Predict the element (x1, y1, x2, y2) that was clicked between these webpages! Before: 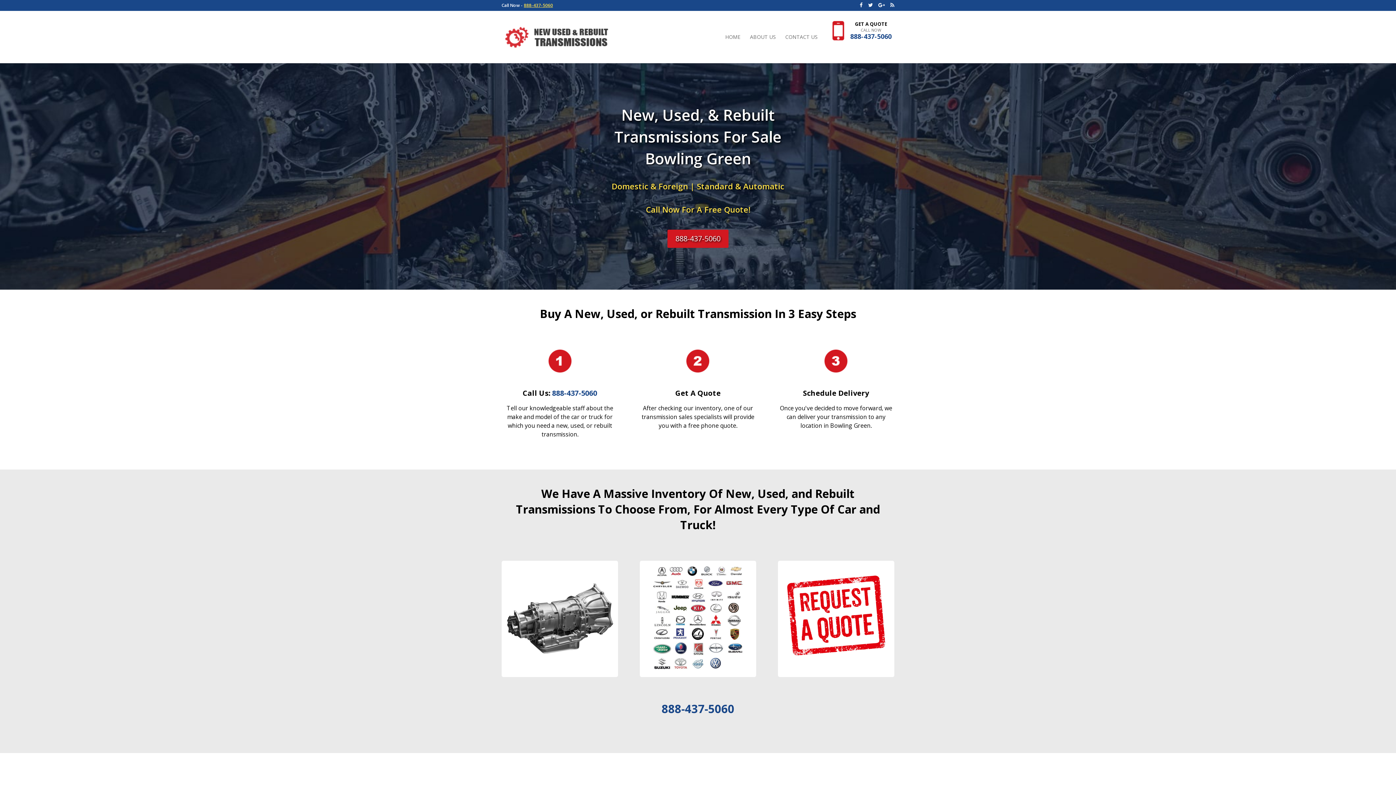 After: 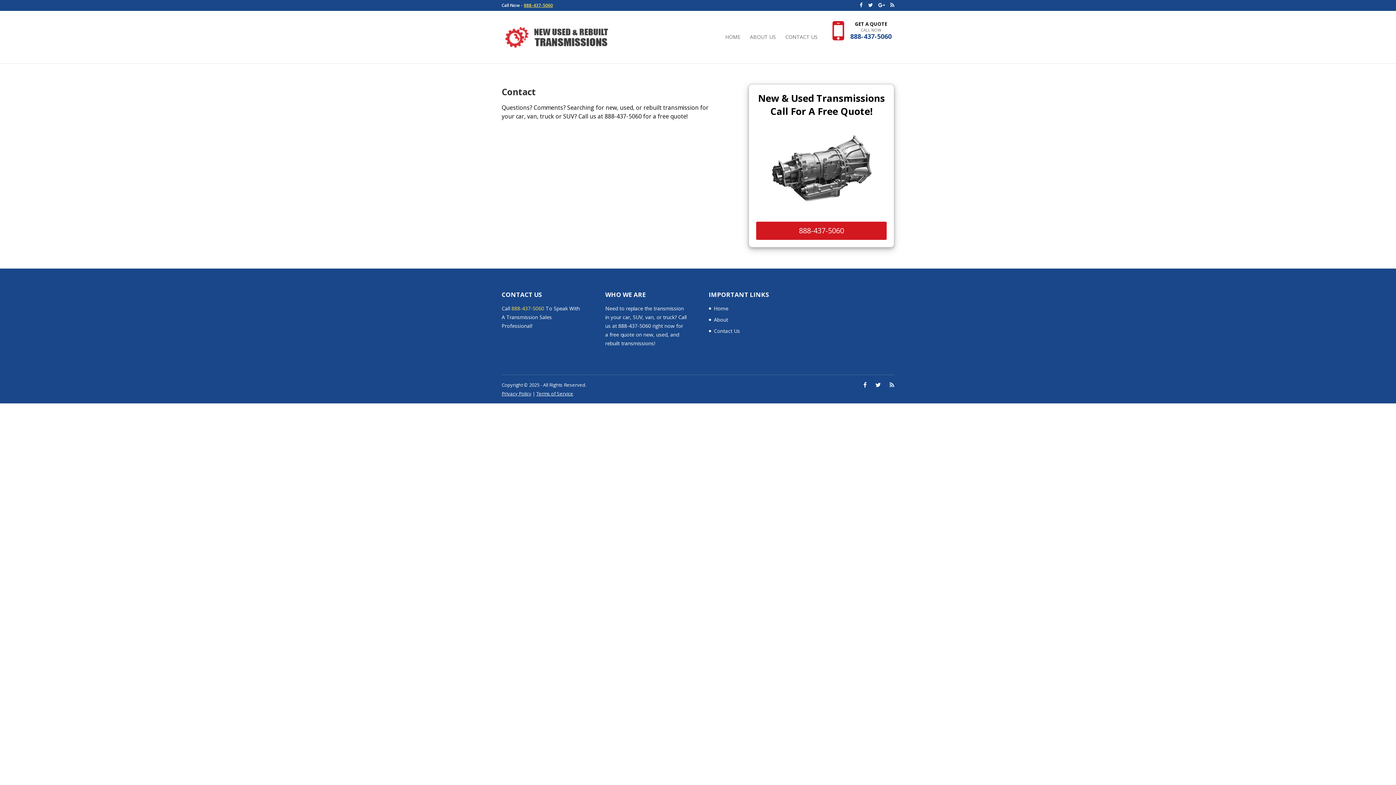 Action: bbox: (785, 34, 817, 63) label: CONTACT US